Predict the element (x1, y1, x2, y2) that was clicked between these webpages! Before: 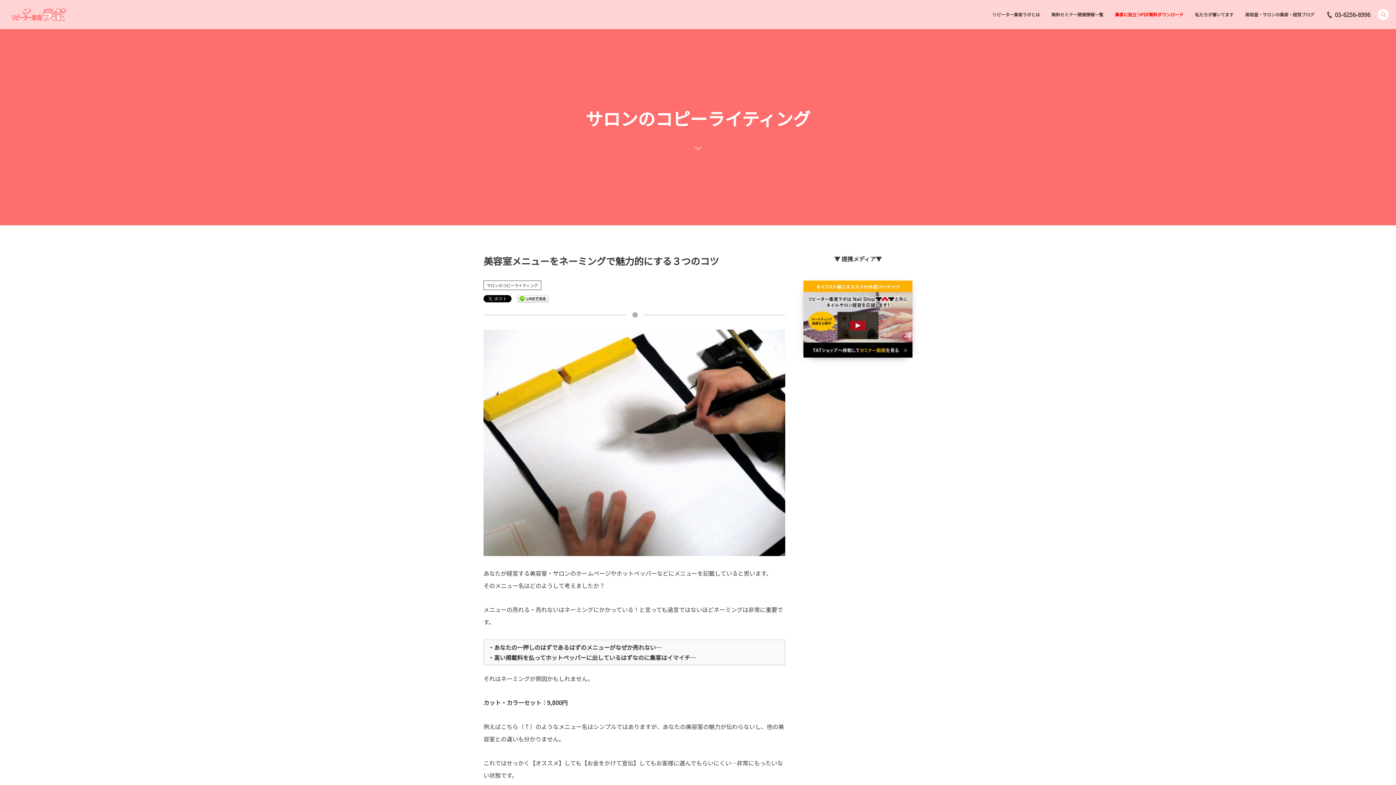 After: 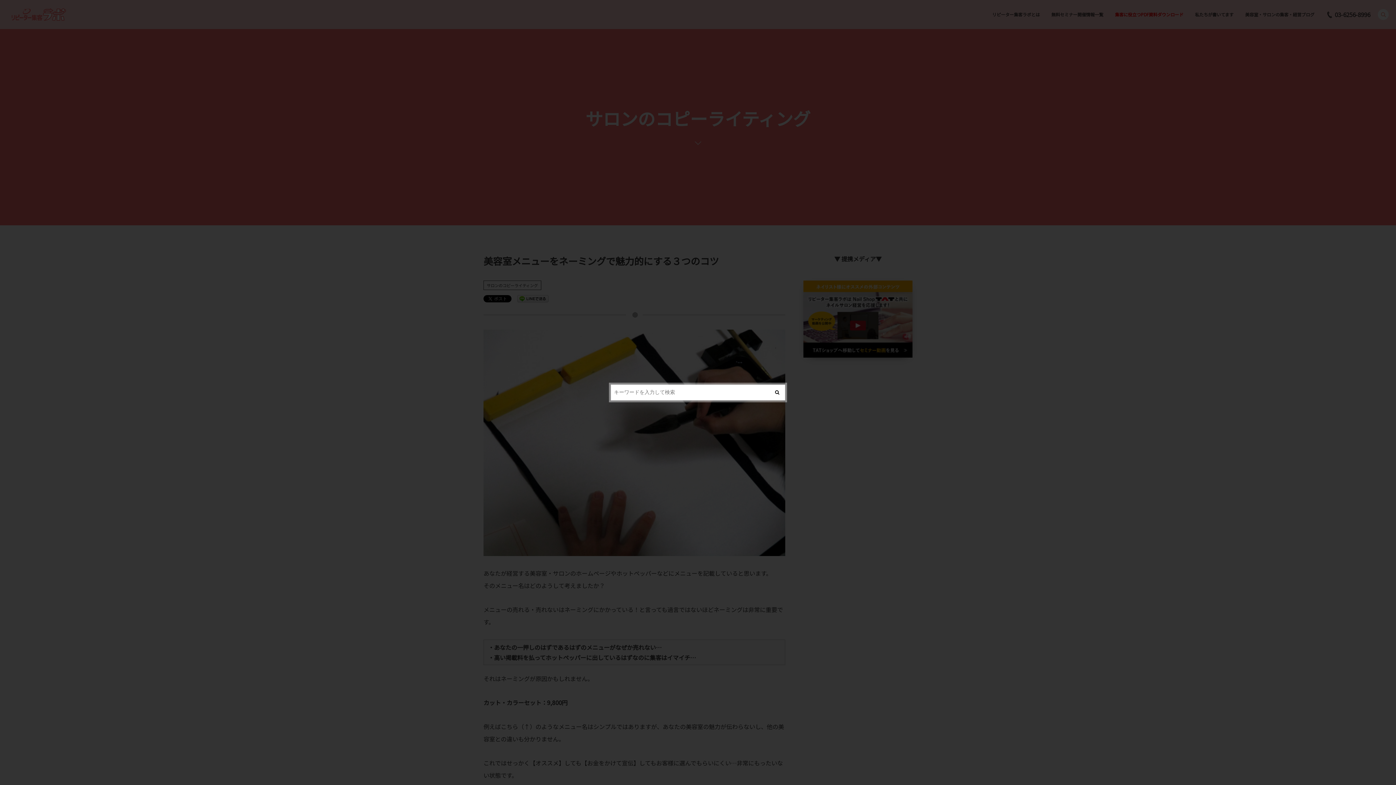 Action: bbox: (1378, 9, 1389, 20)